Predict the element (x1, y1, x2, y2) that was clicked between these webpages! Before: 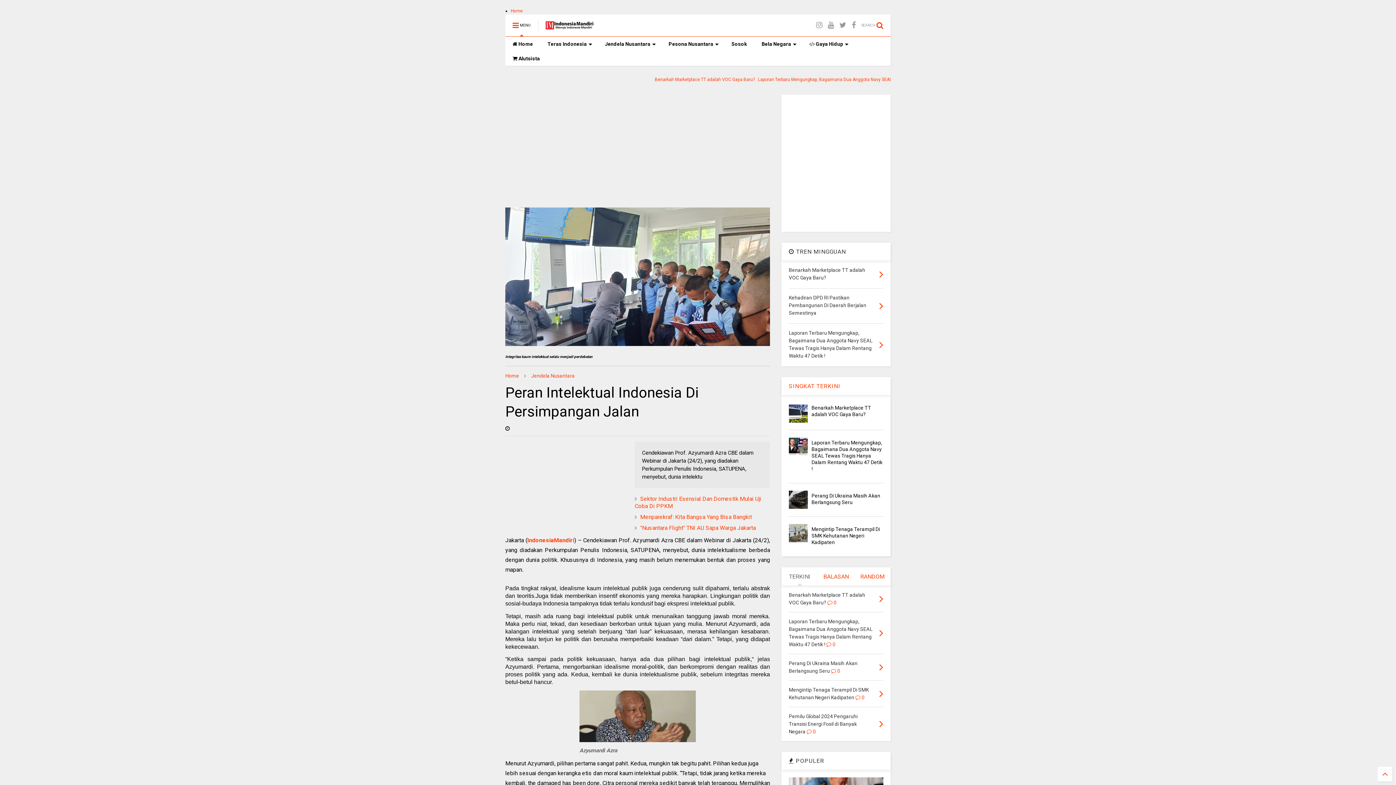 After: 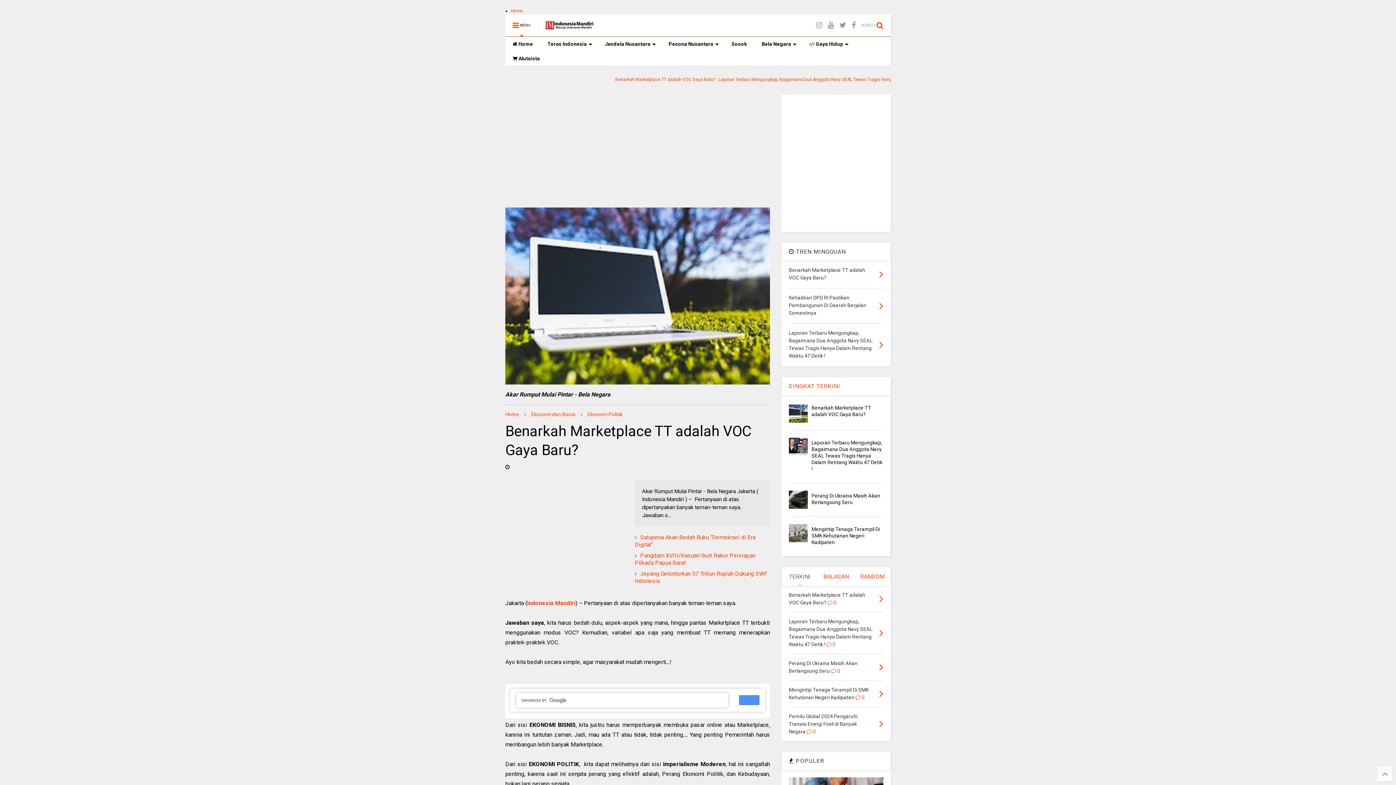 Action: bbox: (879, 268, 883, 280)